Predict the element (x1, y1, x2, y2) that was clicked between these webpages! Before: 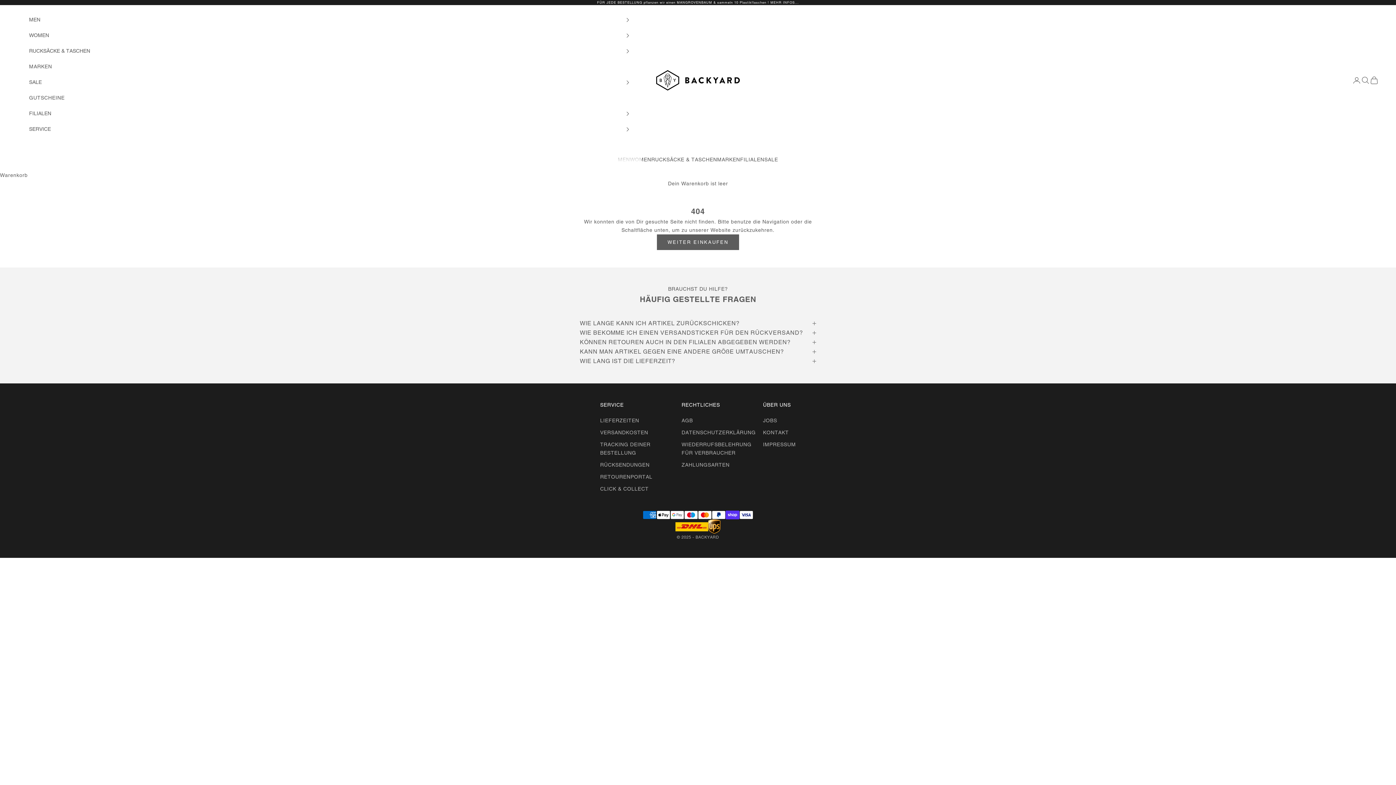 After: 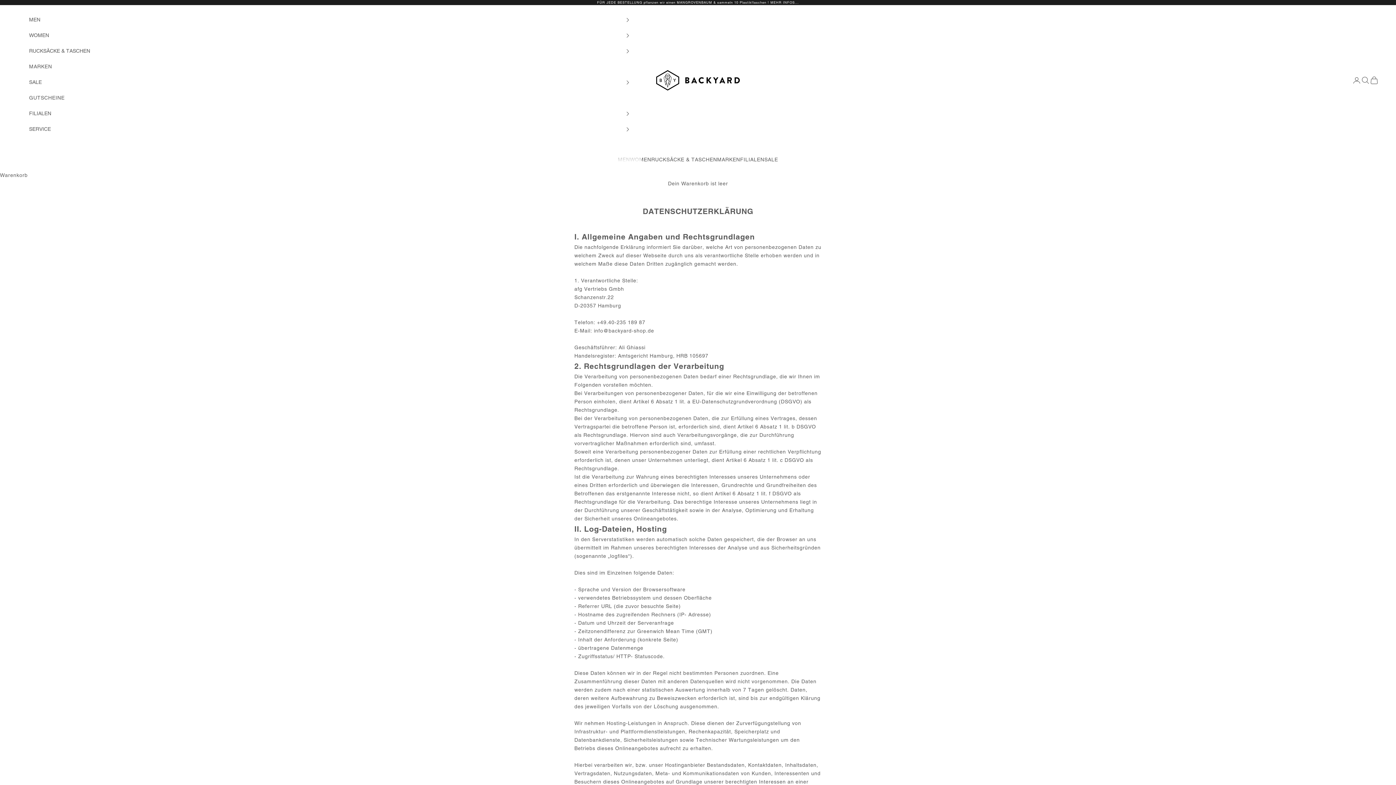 Action: bbox: (681, 429, 755, 435) label: DATENSCHUTZERKLÄRUNG